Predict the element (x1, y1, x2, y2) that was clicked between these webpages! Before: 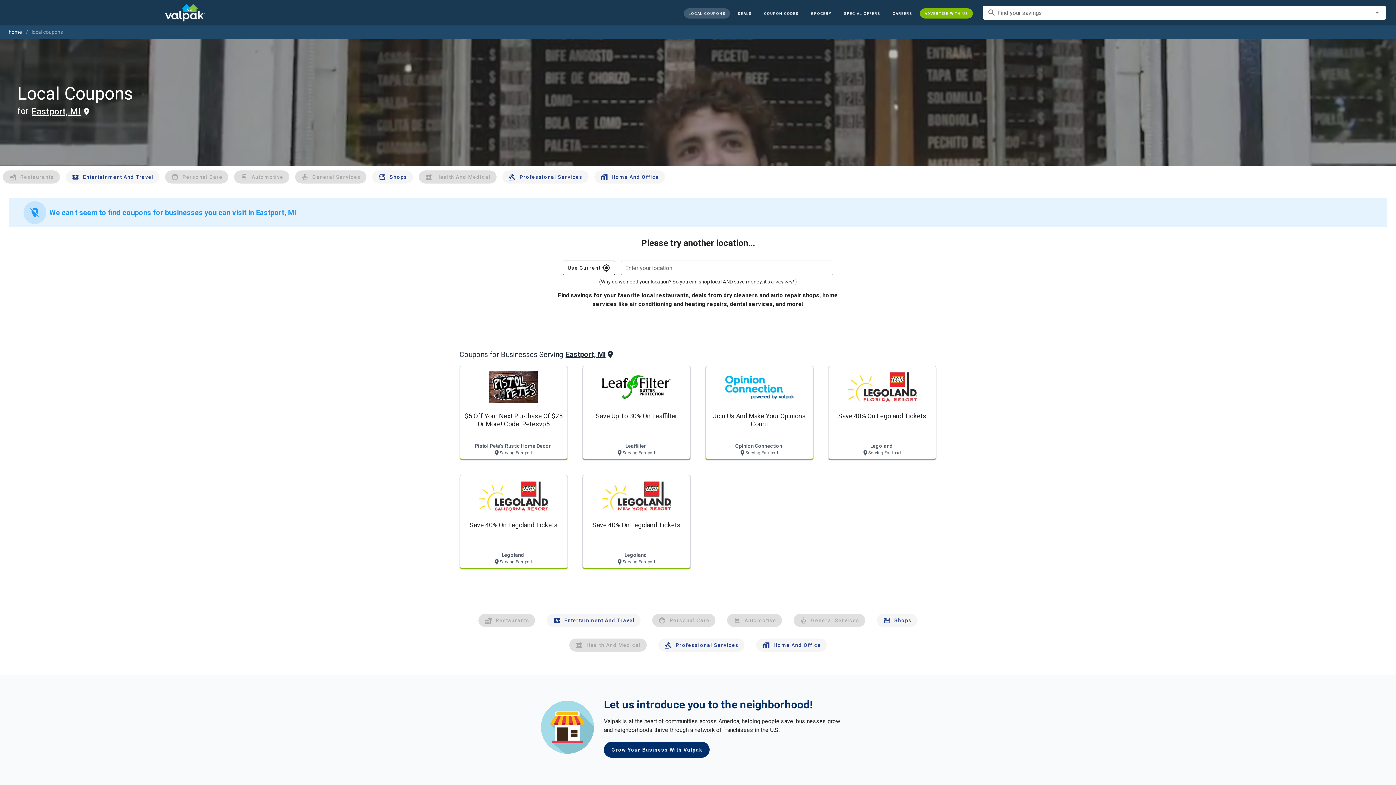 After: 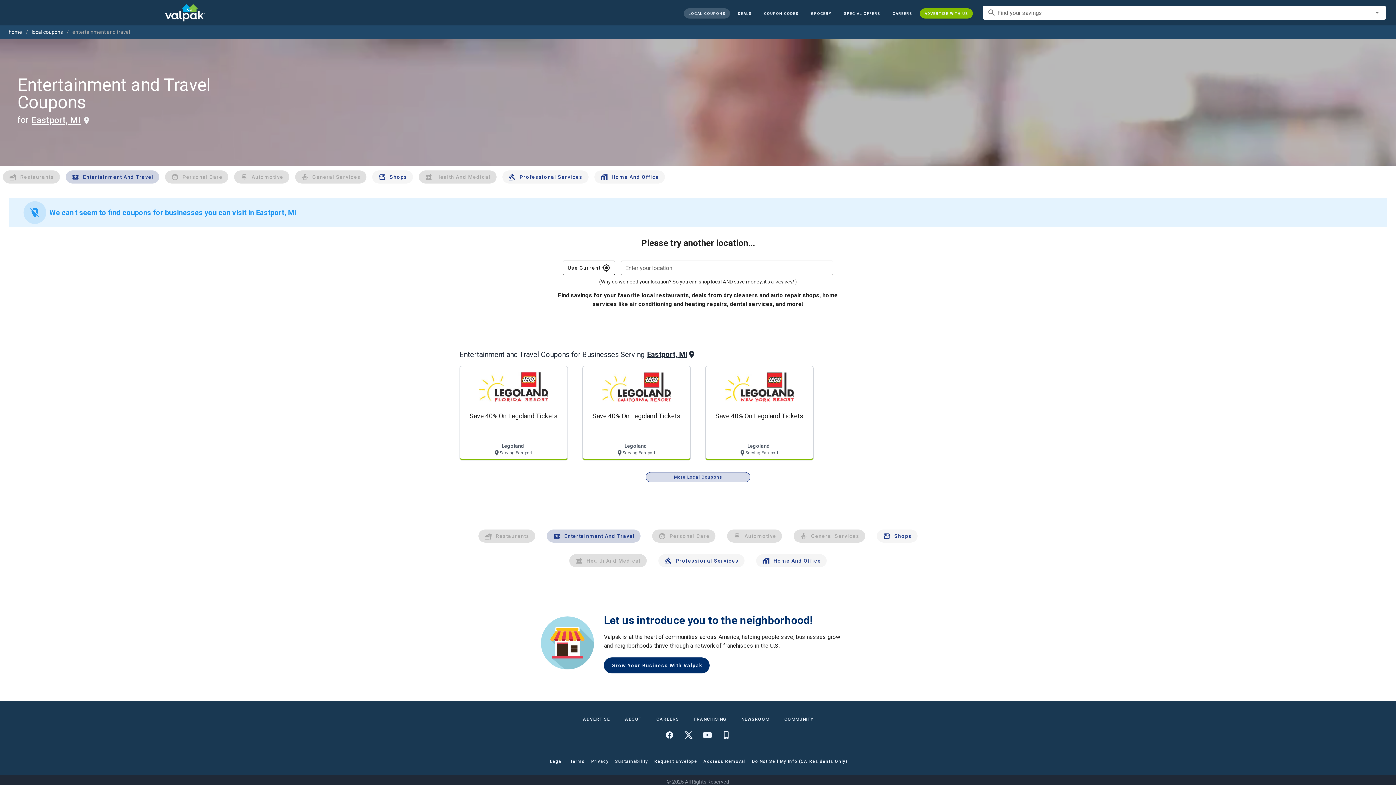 Action: label: Entertainment And Travel bbox: (547, 614, 640, 627)